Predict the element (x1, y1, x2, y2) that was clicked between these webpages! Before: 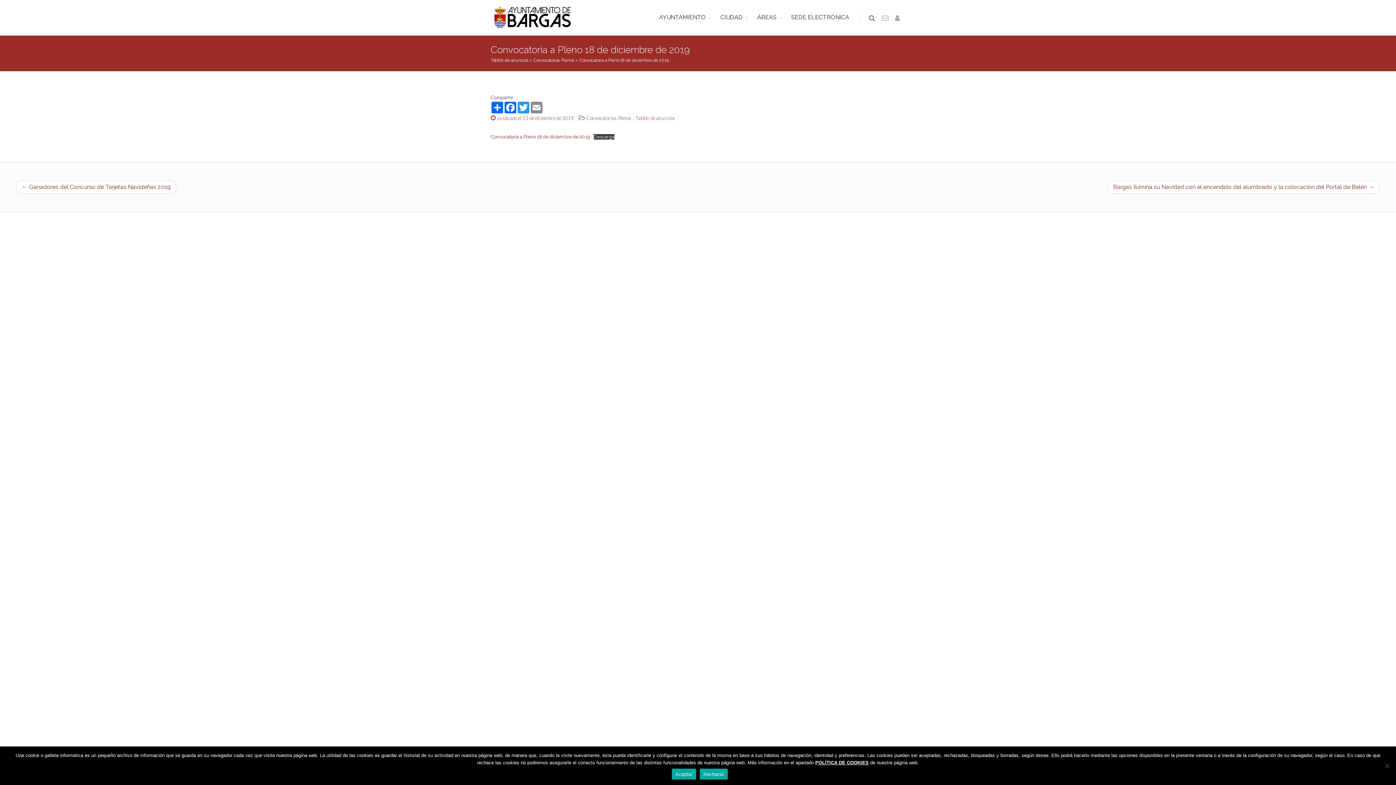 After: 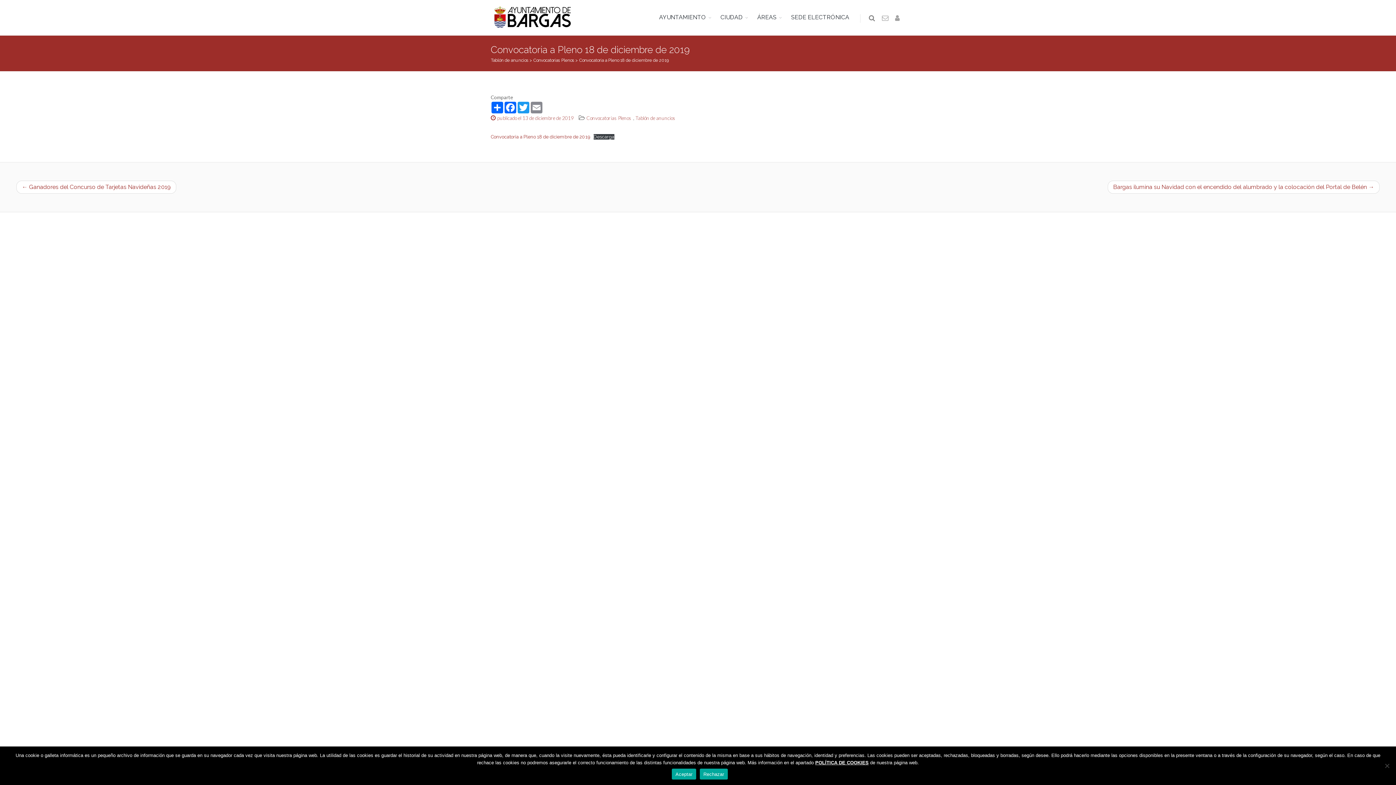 Action: label: Convocatoria a Pleno 18 de diciembre de 2019 bbox: (579, 57, 668, 62)